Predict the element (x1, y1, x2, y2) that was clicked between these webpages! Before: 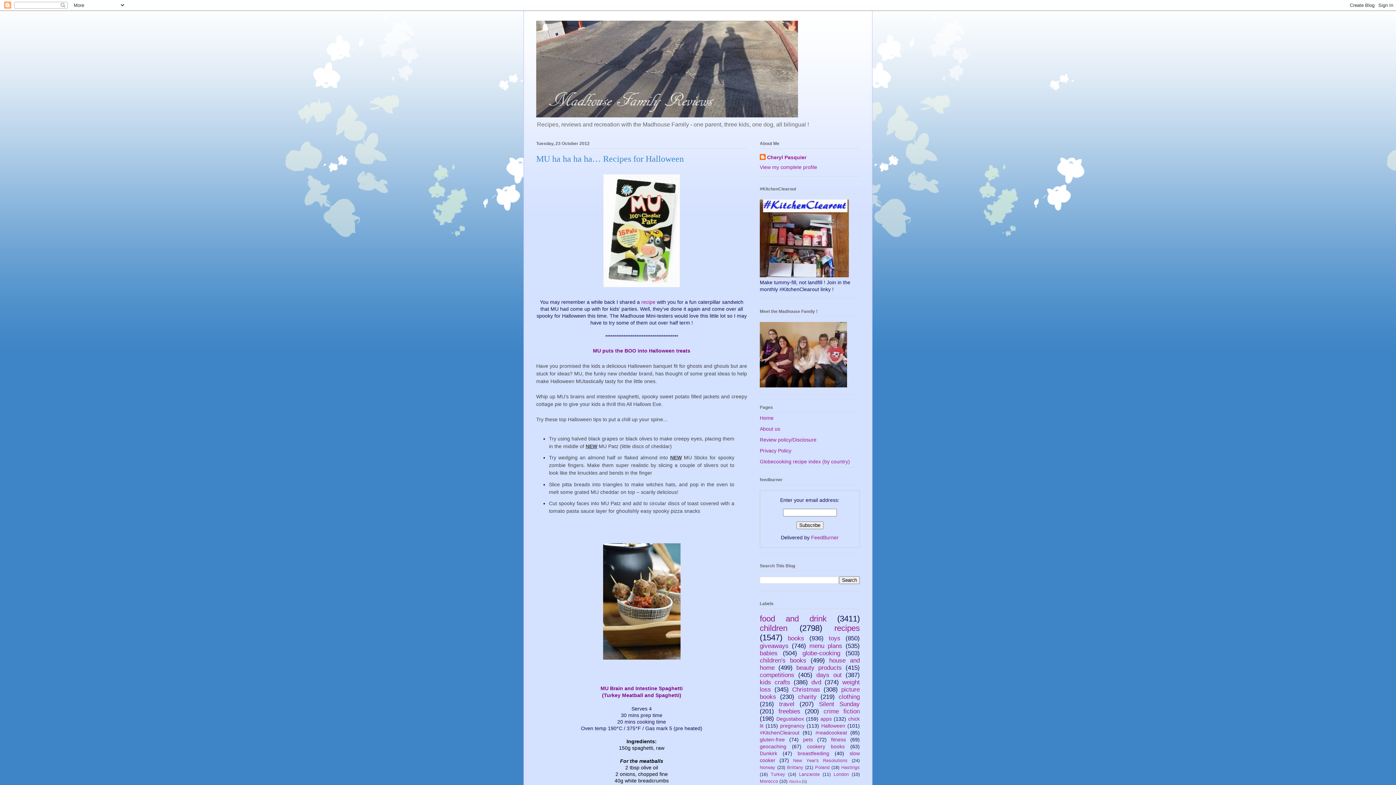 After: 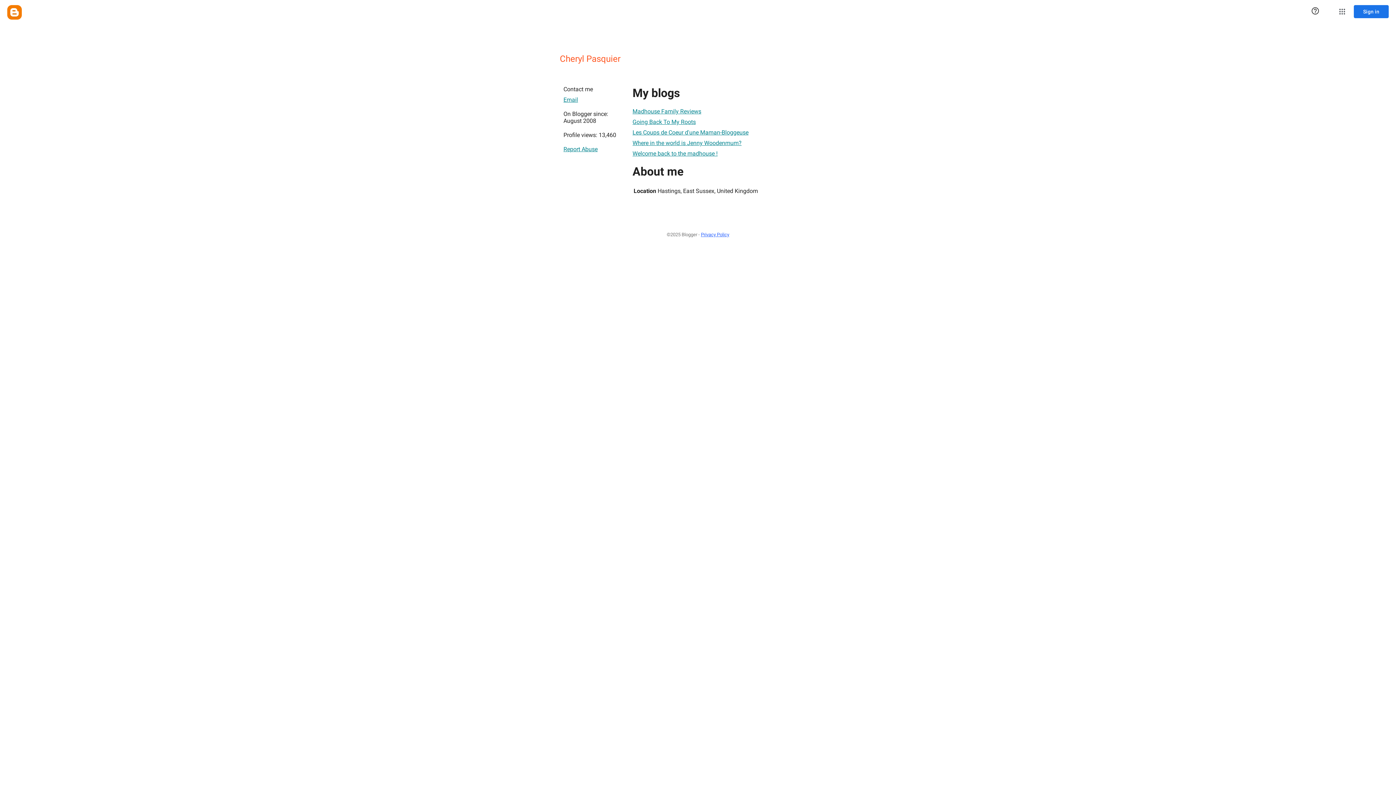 Action: bbox: (760, 154, 806, 161) label: Cheryl Pasquier